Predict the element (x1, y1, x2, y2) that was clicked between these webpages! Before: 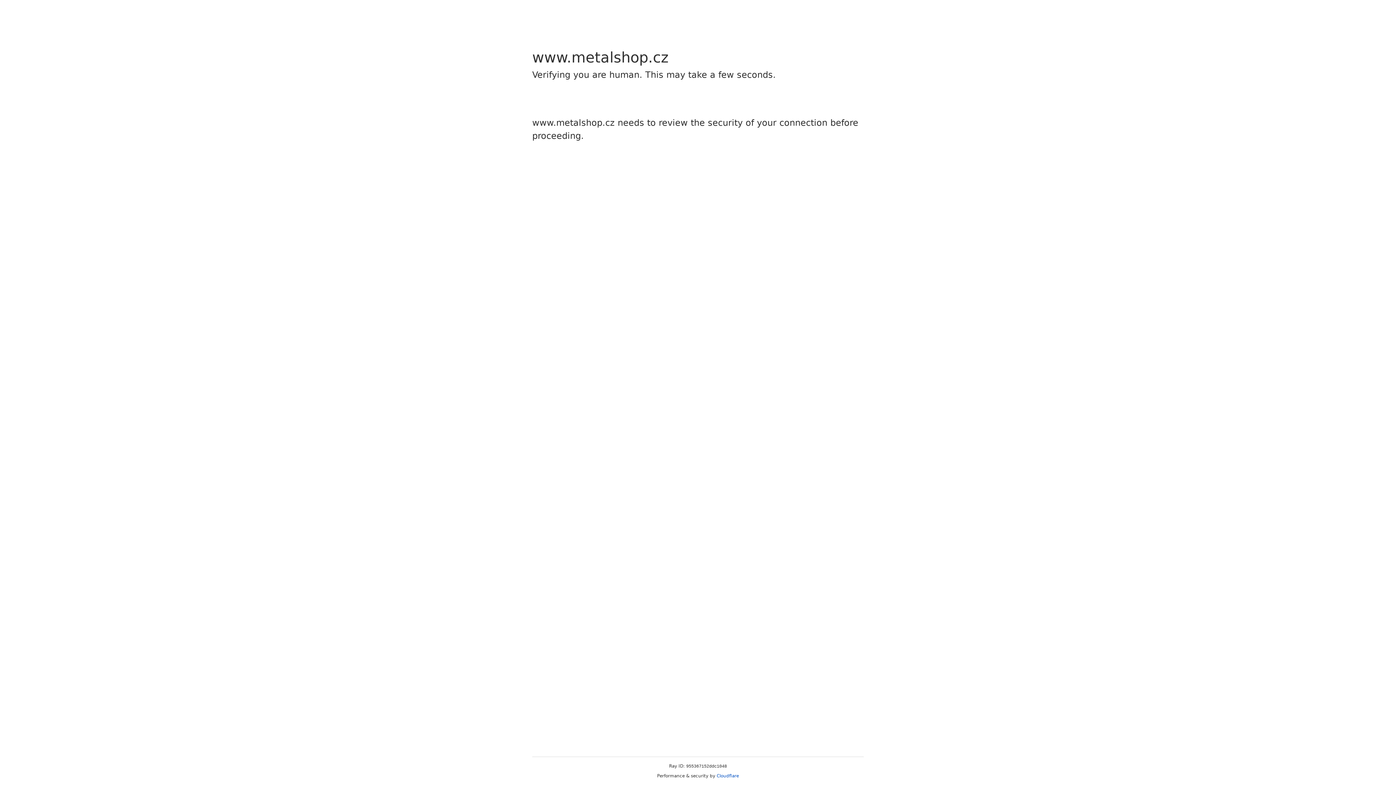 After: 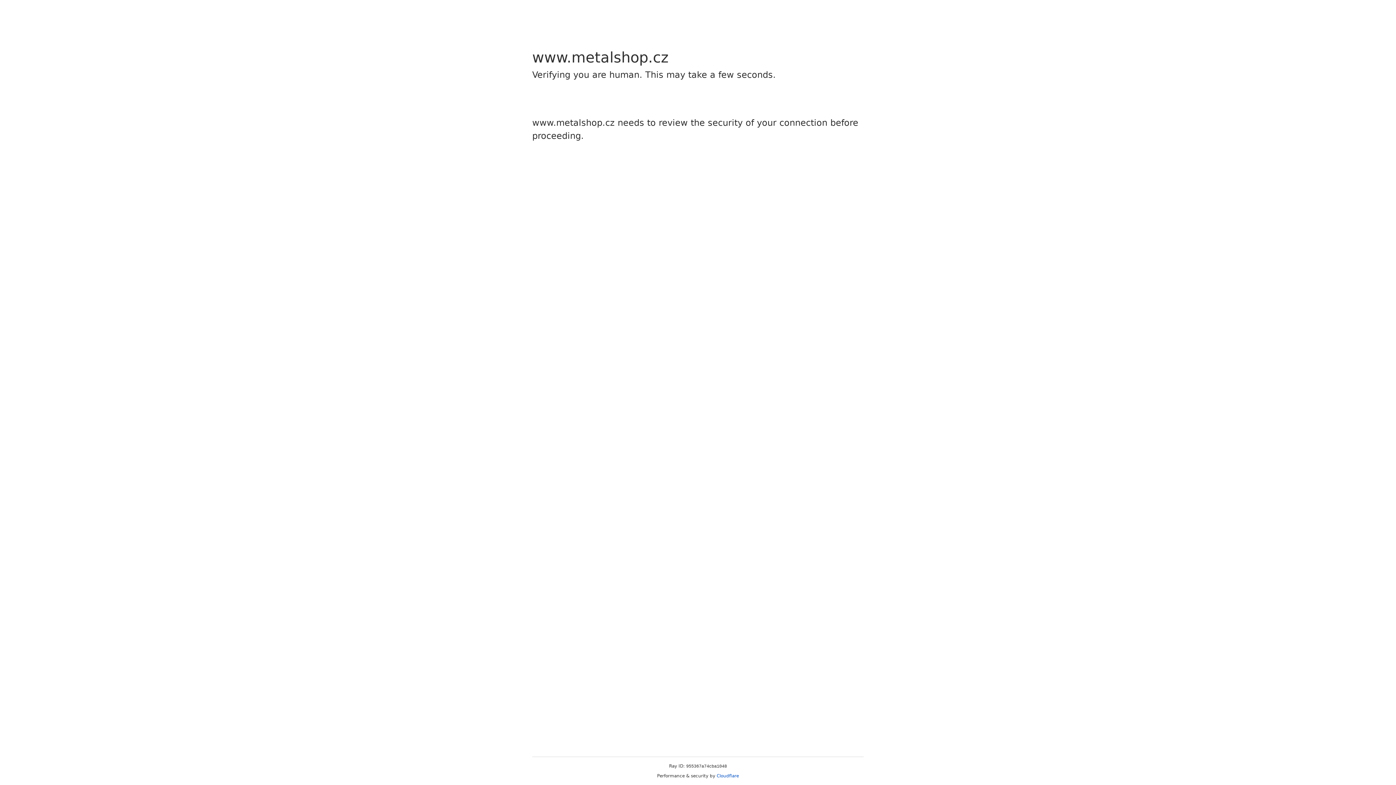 Action: bbox: (716, 773, 739, 778) label: Cloudflare